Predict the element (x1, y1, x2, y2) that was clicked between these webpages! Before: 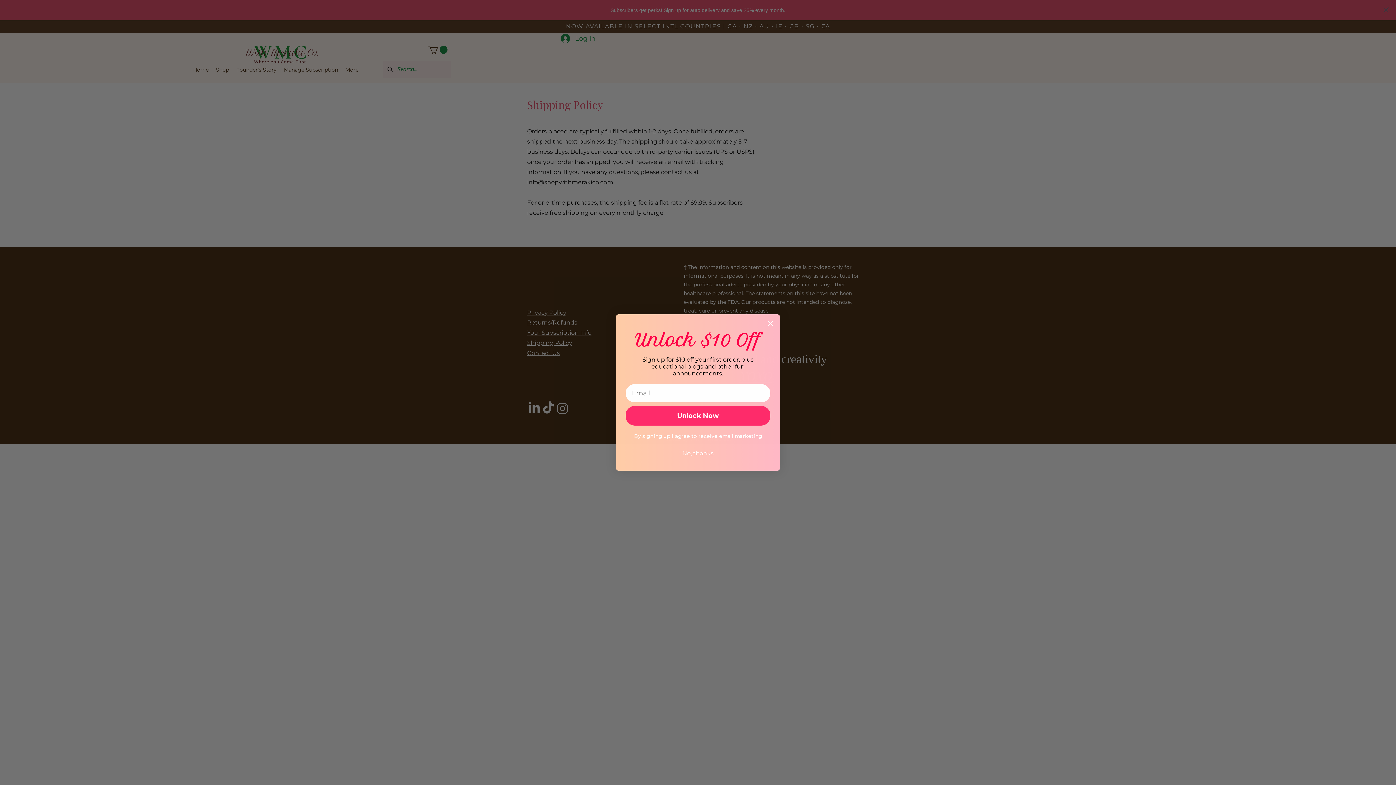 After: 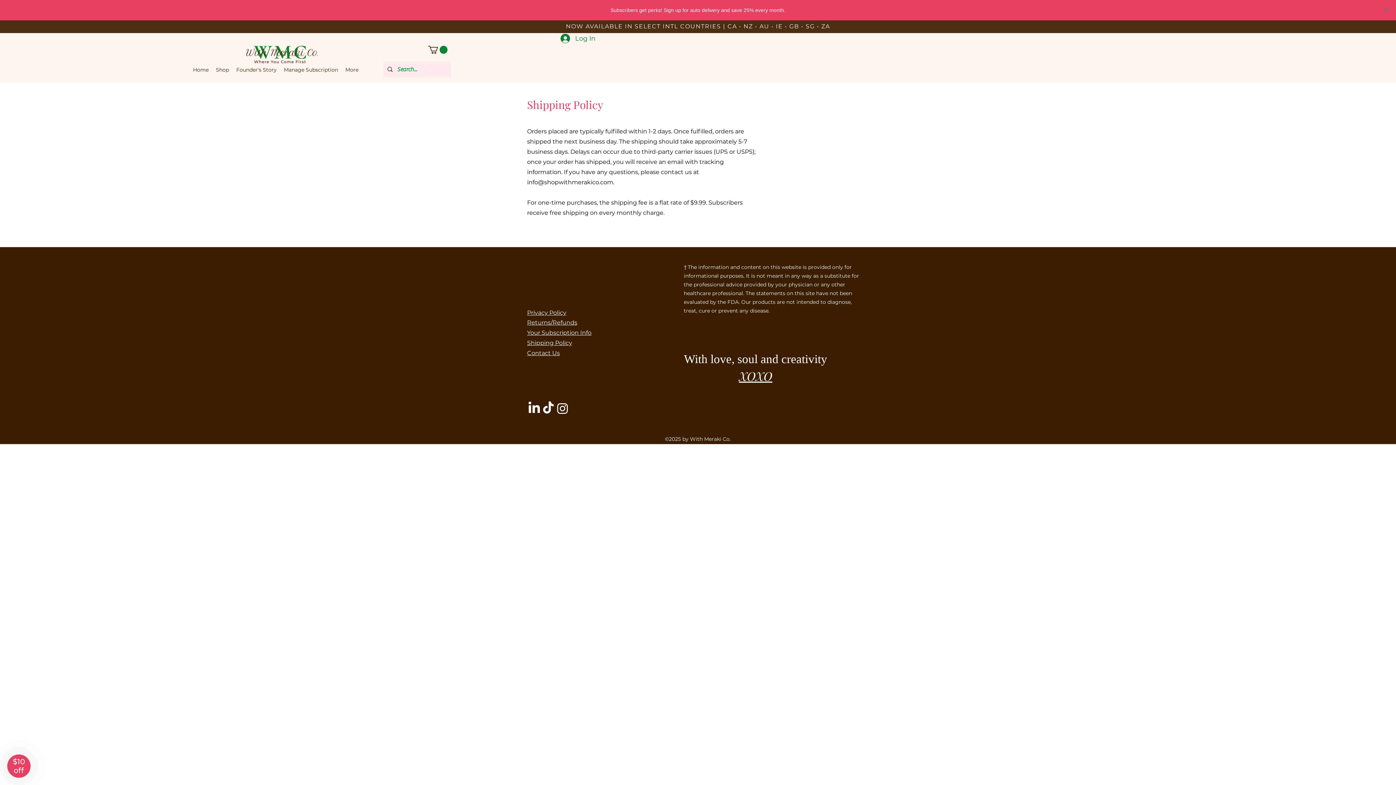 Action: label: Close dialog bbox: (764, 317, 777, 330)